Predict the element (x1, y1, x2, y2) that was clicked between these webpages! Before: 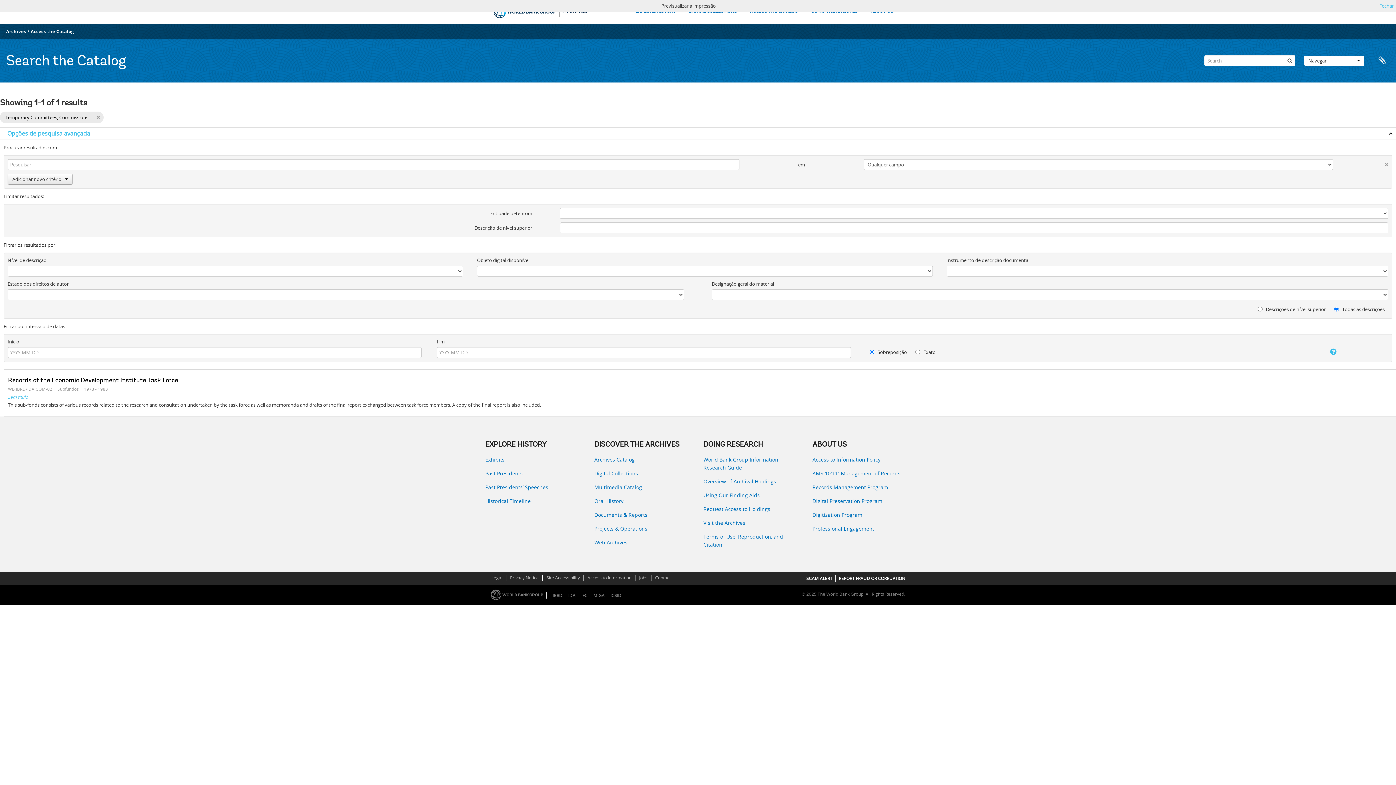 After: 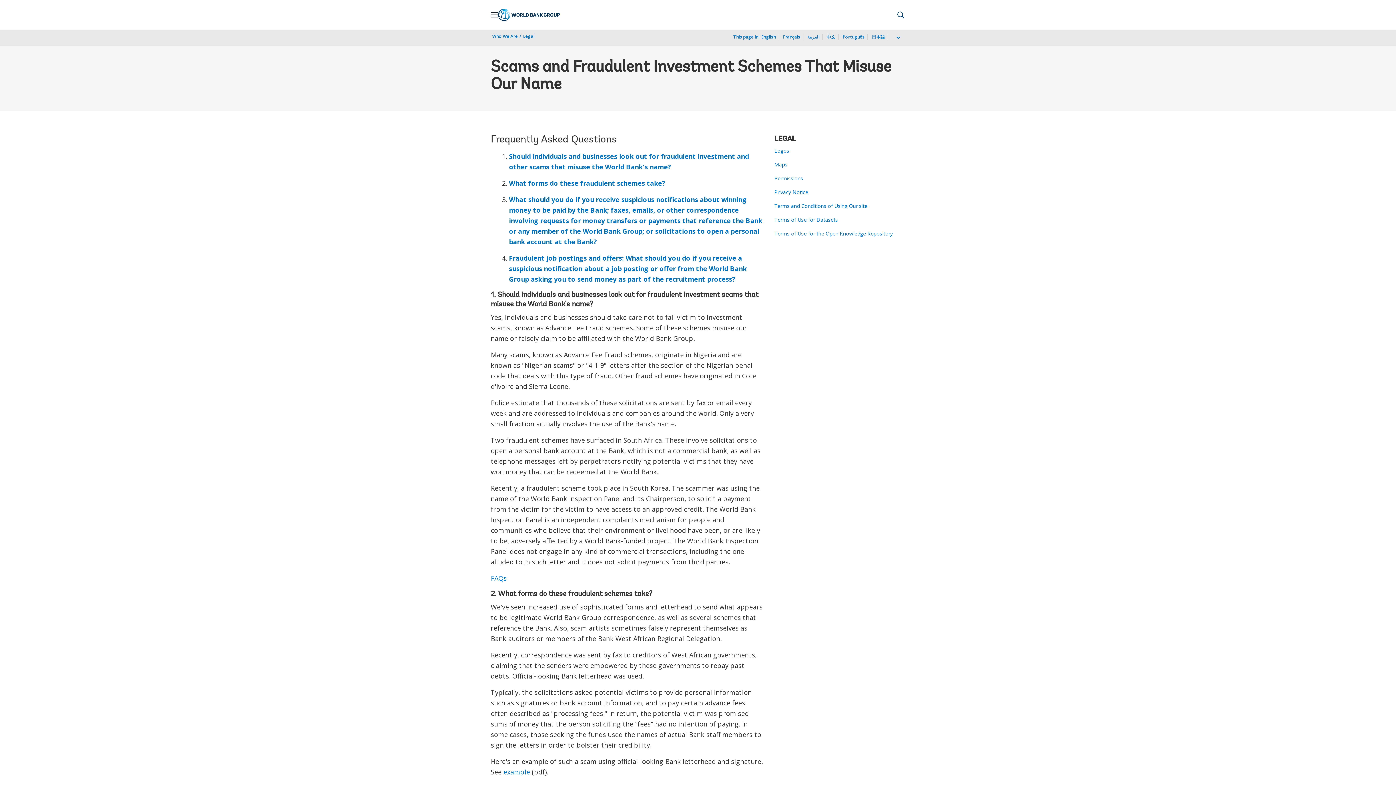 Action: bbox: (806, 575, 832, 581) label: SCAM ALERT